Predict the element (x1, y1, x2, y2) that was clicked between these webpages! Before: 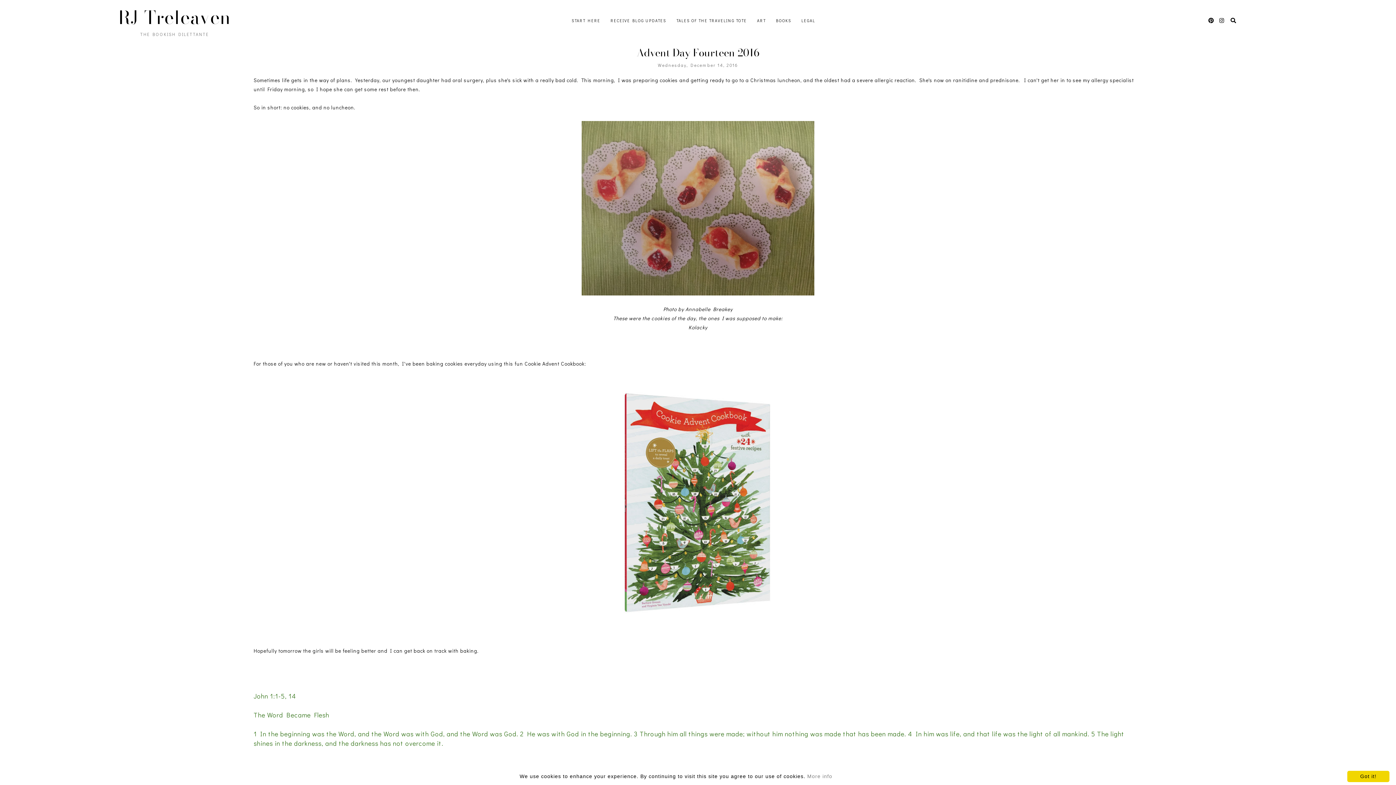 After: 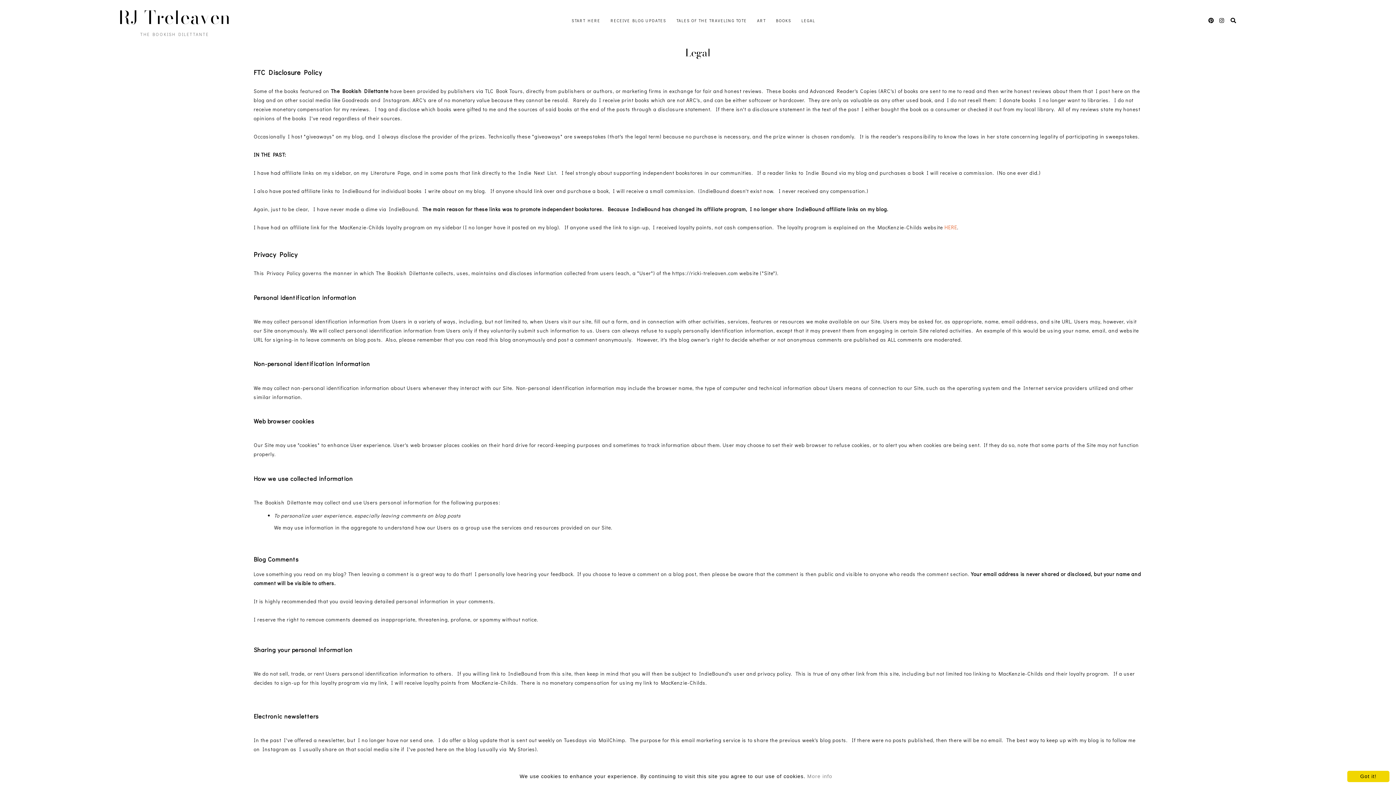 Action: label: More info bbox: (807, 773, 832, 779)